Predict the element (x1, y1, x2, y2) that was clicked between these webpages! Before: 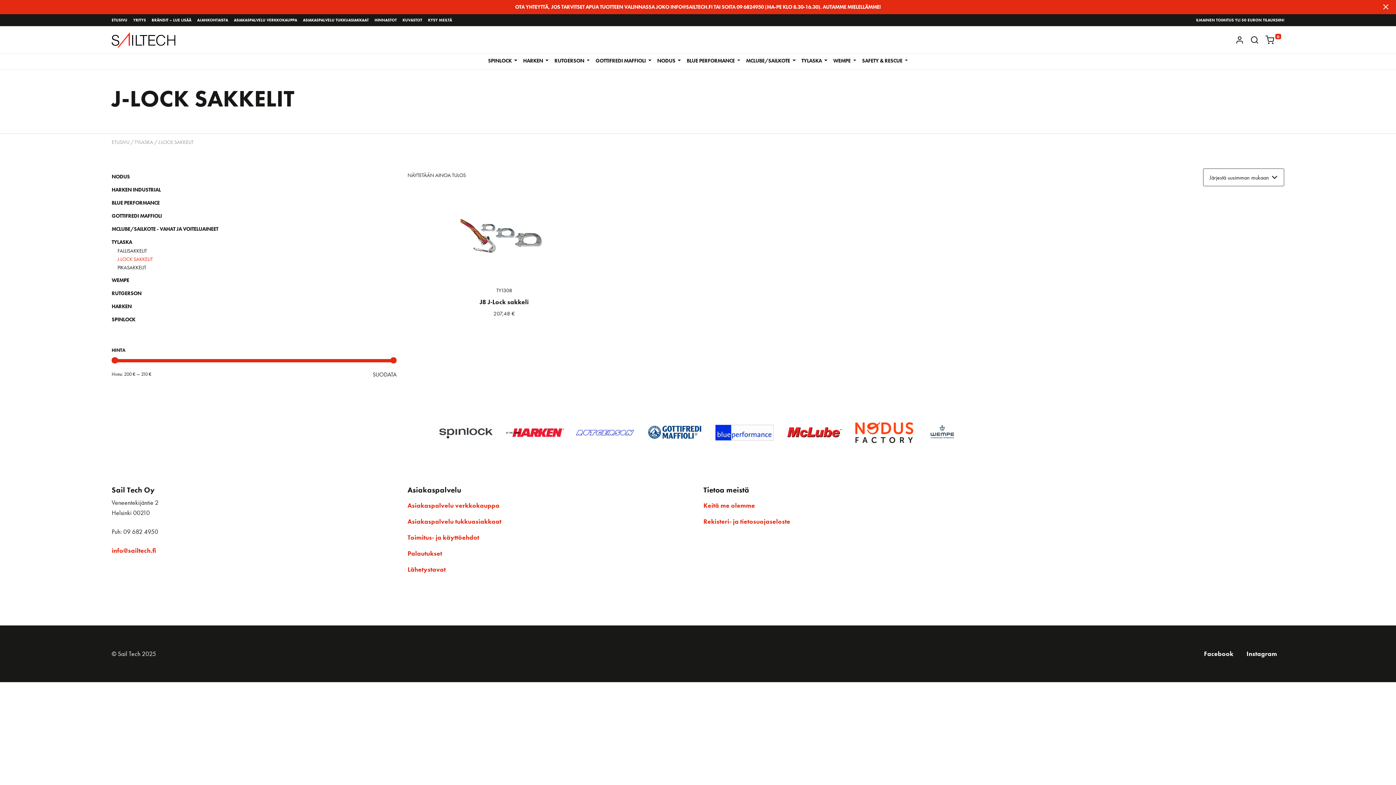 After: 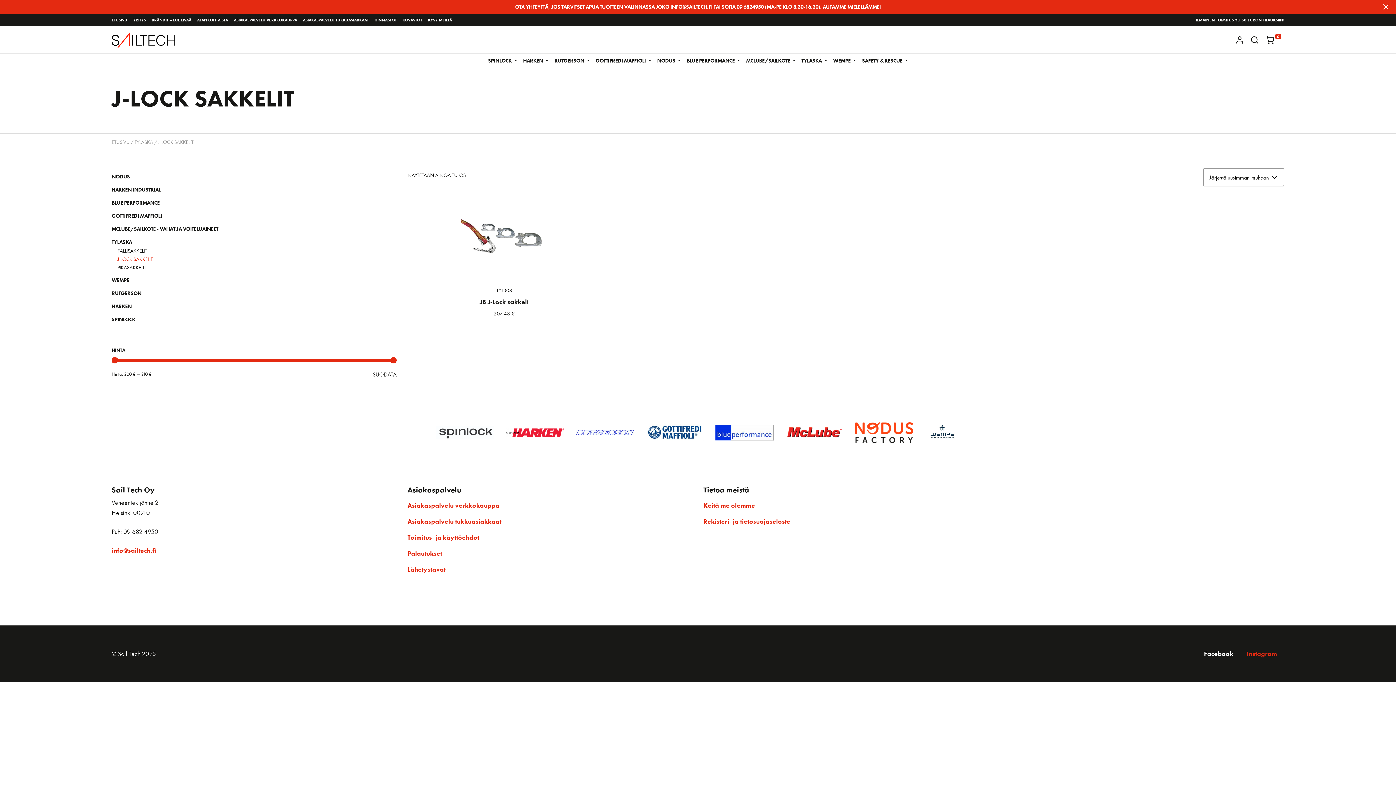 Action: bbox: (1246, 650, 1277, 658) label: Instagram